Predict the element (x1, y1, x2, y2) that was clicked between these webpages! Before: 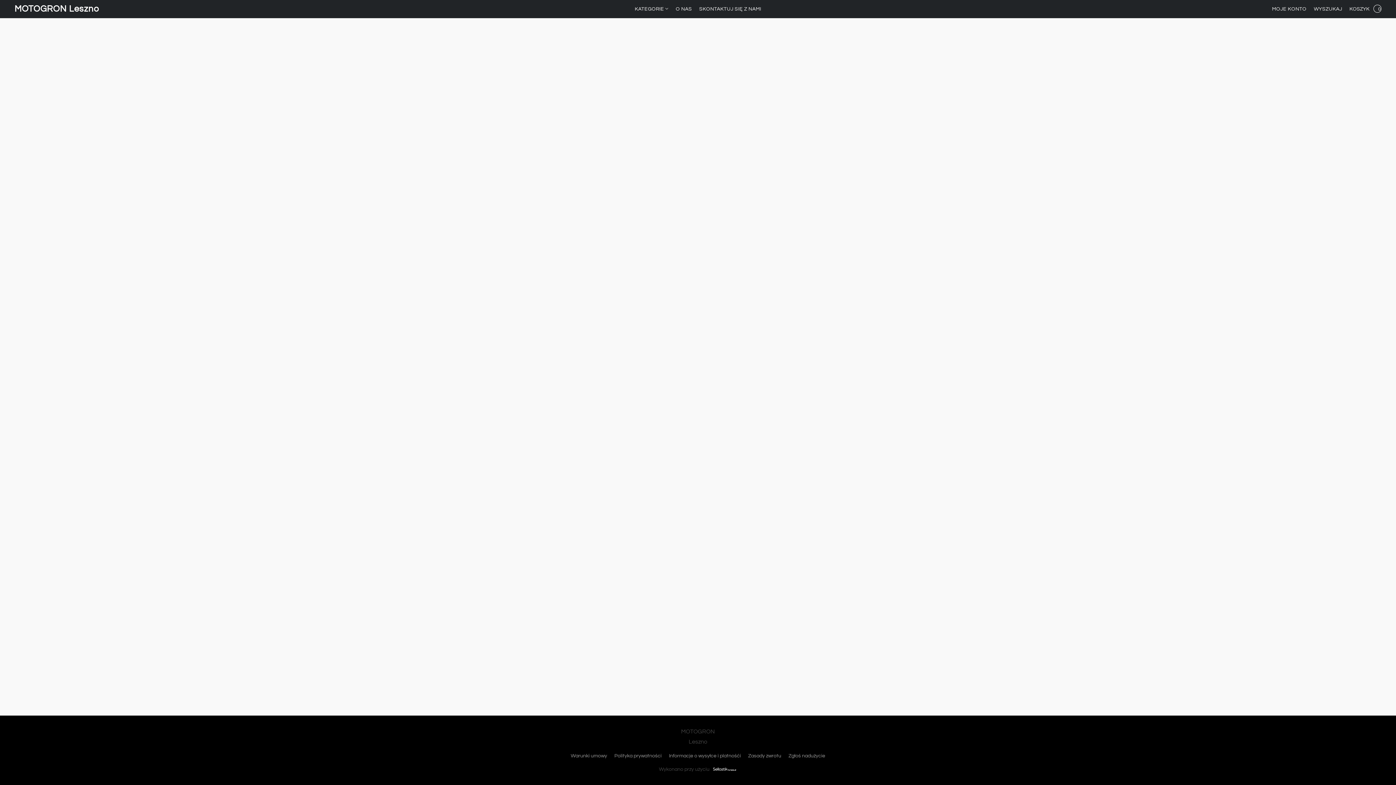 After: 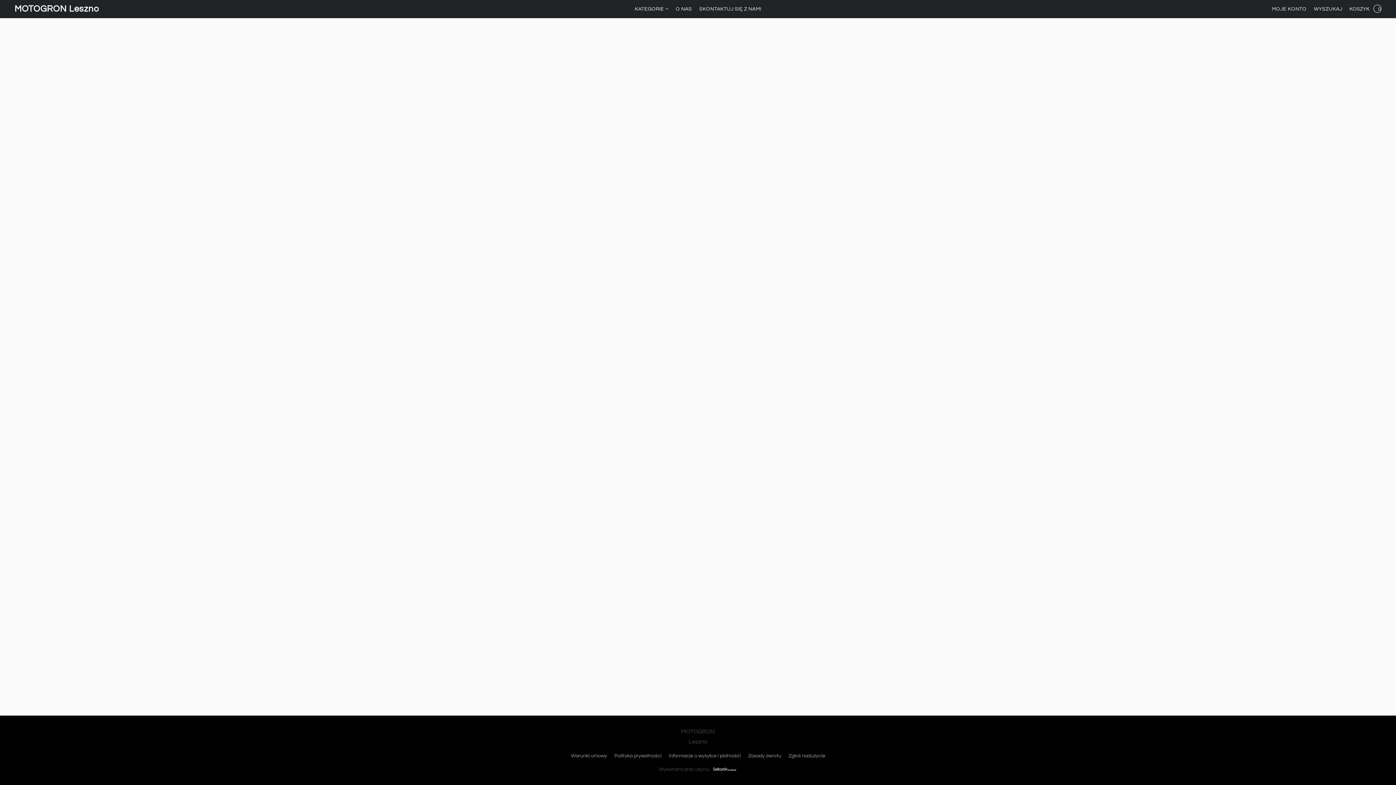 Action: label: kategorie bbox: (634, 2, 672, 16)